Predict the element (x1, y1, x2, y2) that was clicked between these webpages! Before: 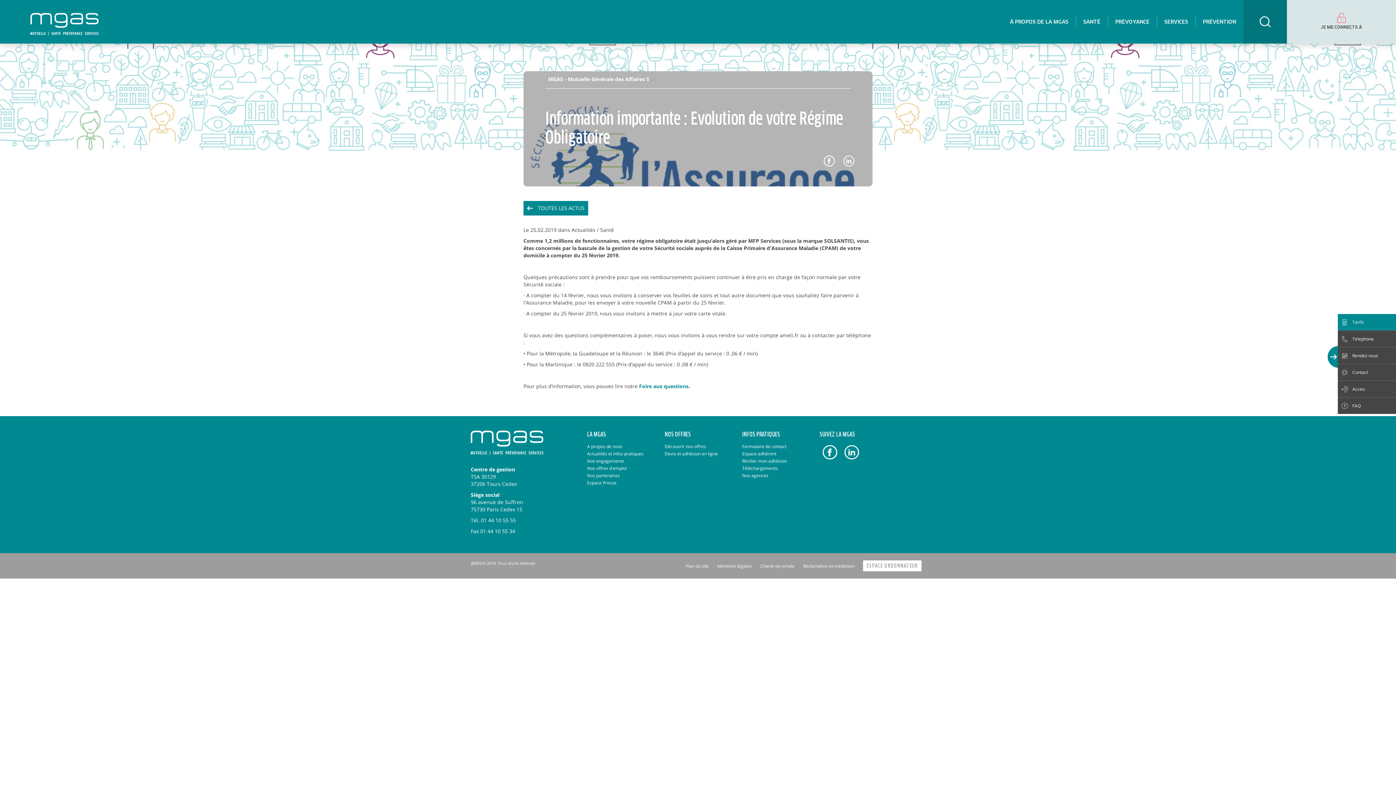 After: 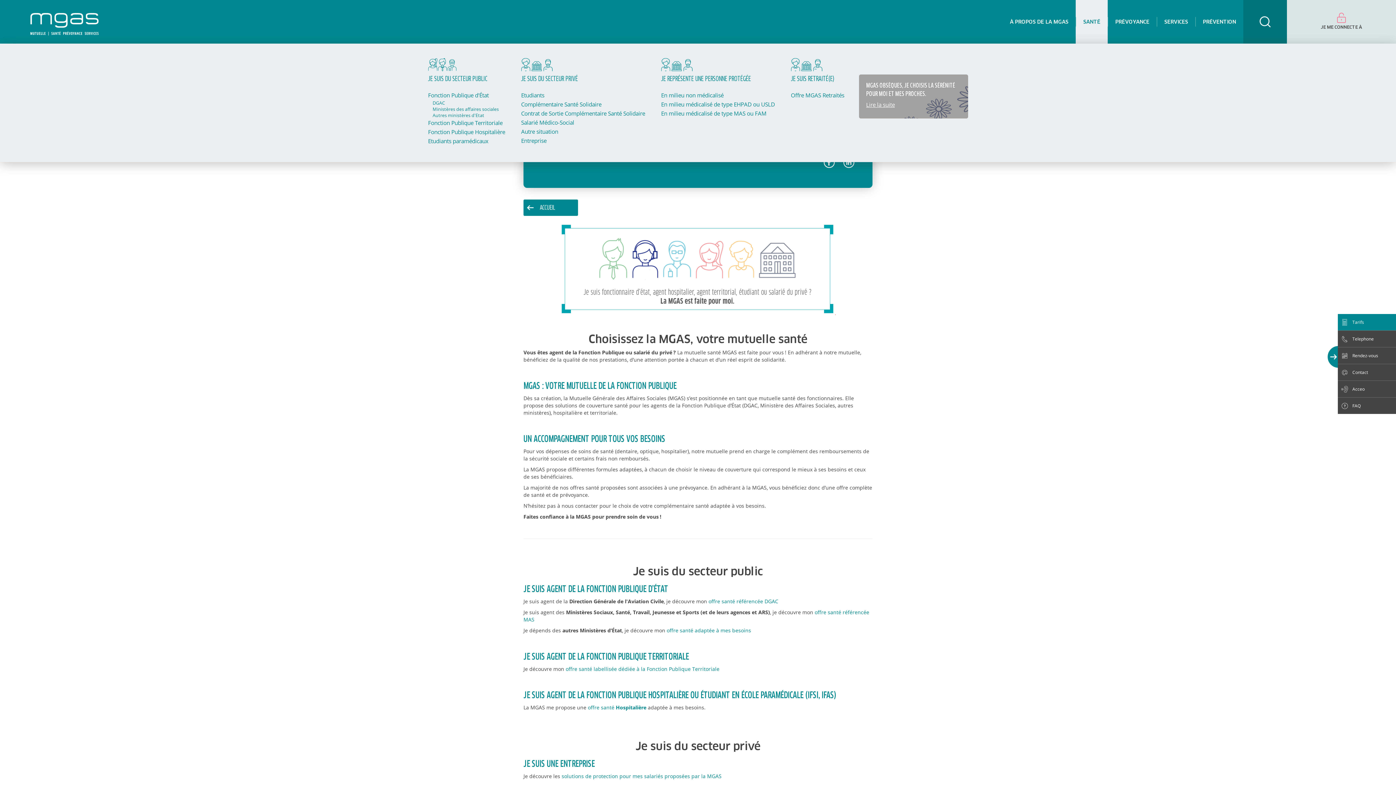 Action: bbox: (1076, 0, 1108, 43) label: SANTÉ